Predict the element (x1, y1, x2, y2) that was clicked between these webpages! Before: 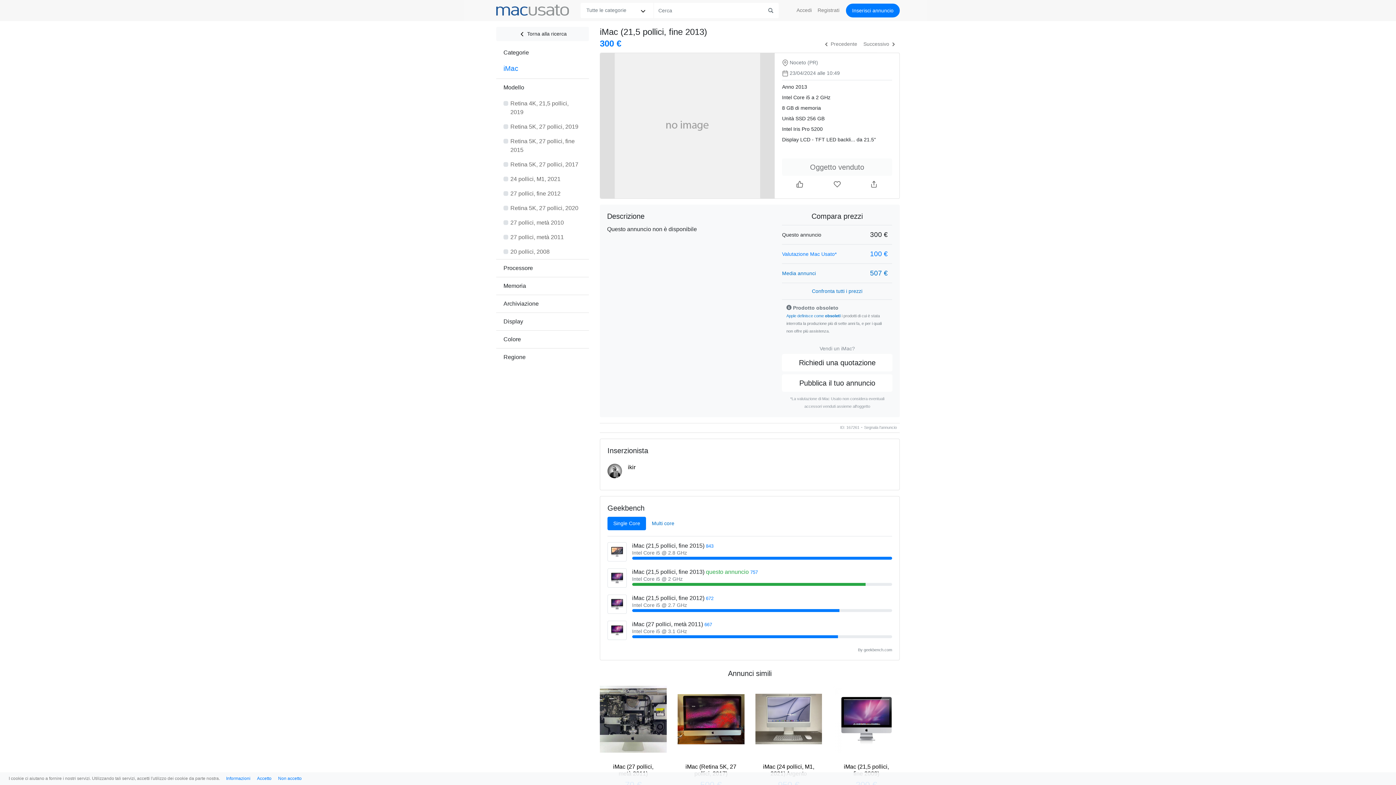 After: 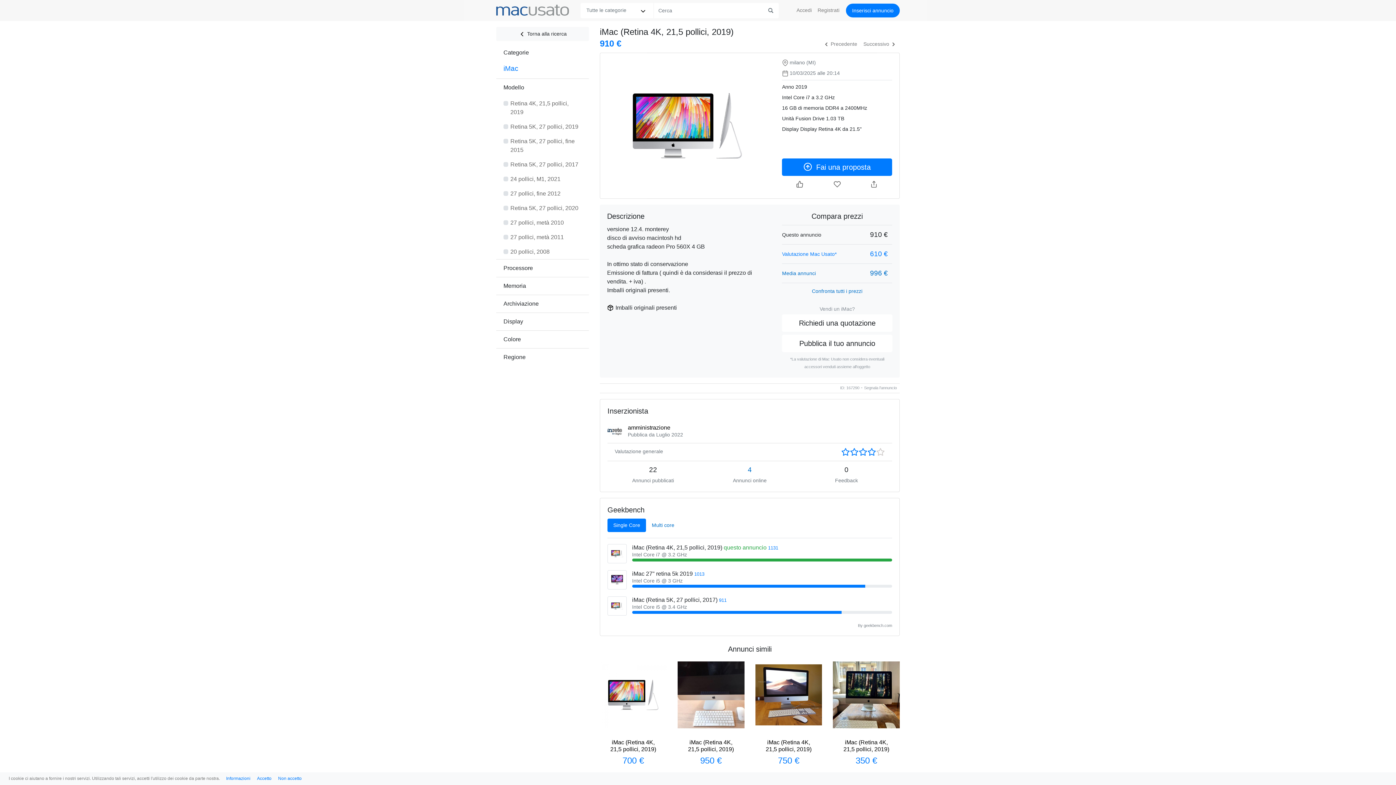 Action: bbox: (860, 38, 900, 49) label: Successivo 